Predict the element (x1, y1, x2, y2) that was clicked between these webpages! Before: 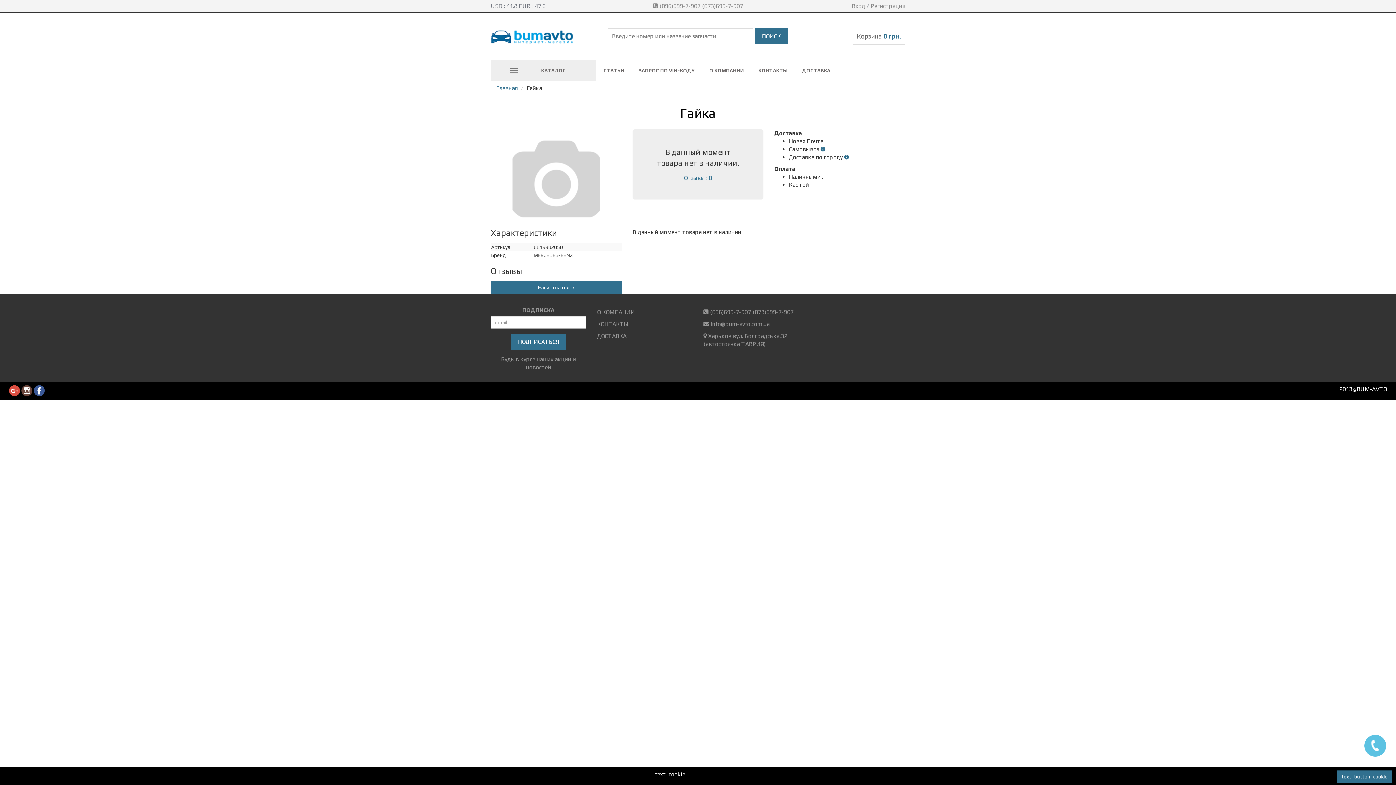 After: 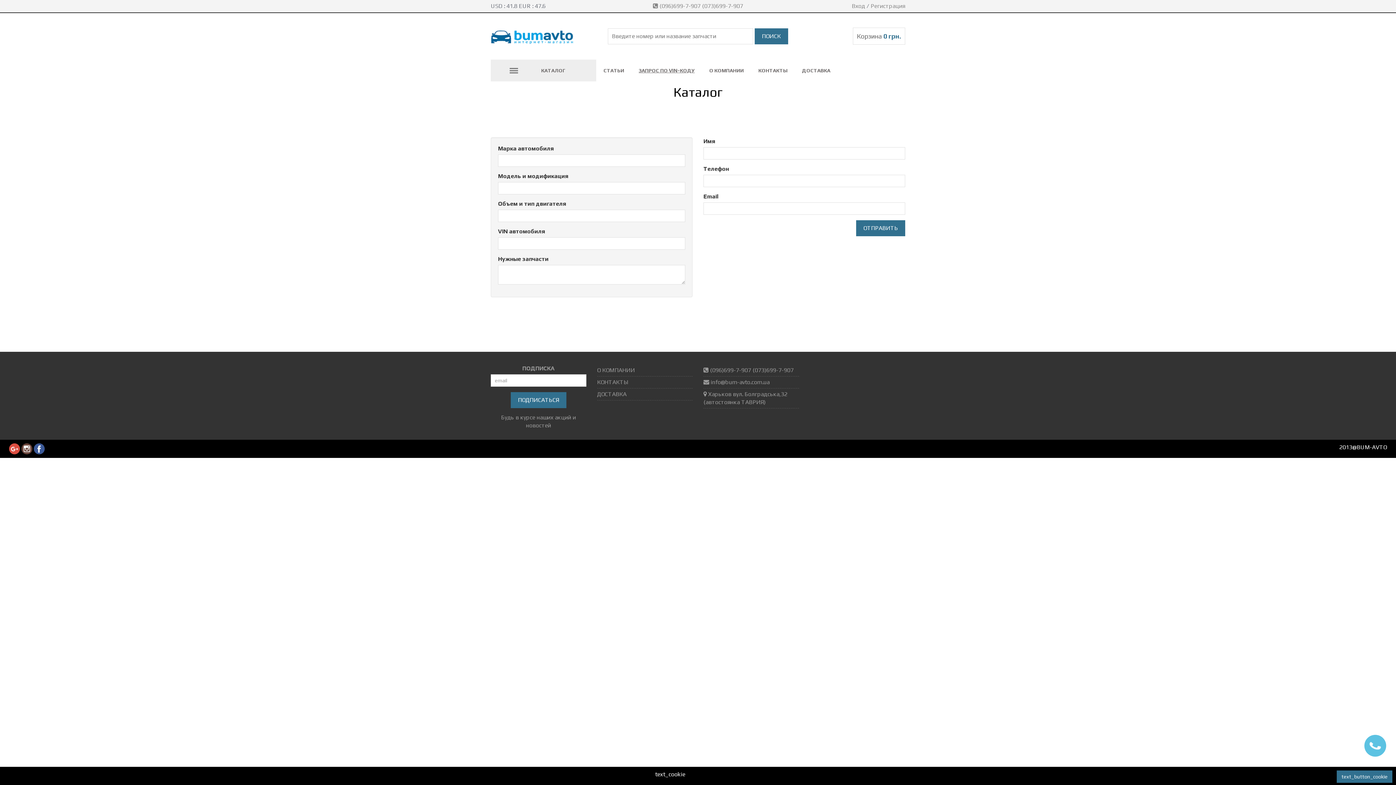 Action: label: ЗАПРОС ПО VIN-КОДУ bbox: (631, 59, 702, 81)